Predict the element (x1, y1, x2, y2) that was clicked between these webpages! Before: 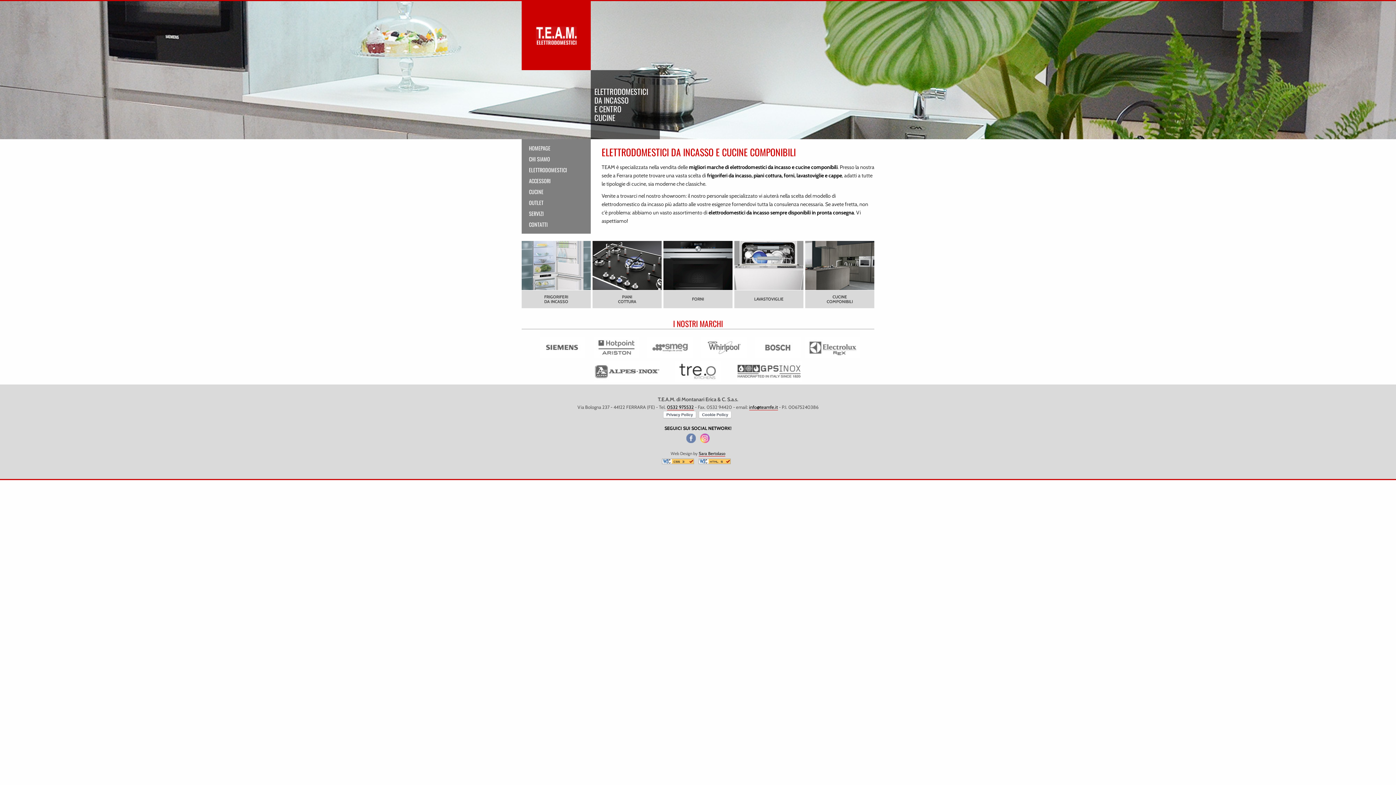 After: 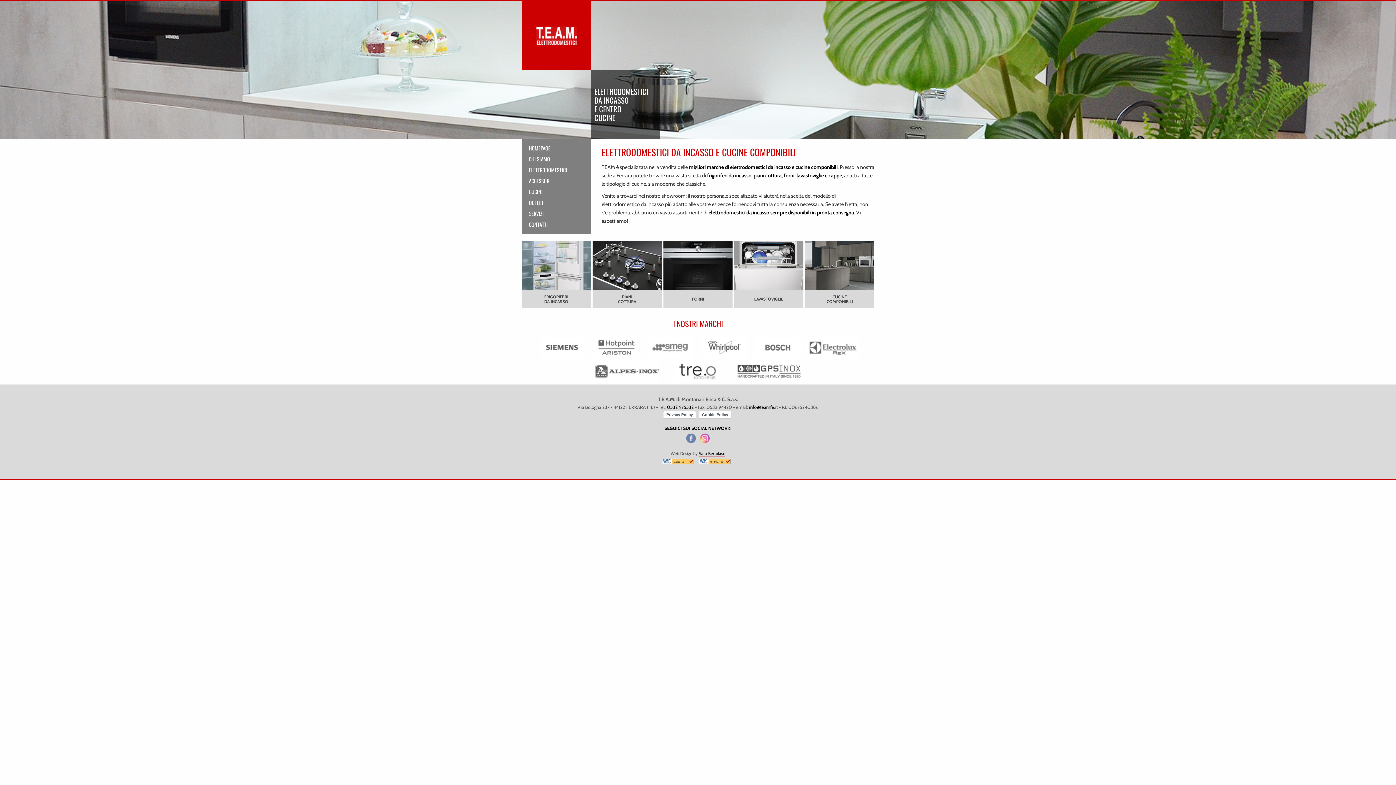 Action: bbox: (662, 460, 697, 465)